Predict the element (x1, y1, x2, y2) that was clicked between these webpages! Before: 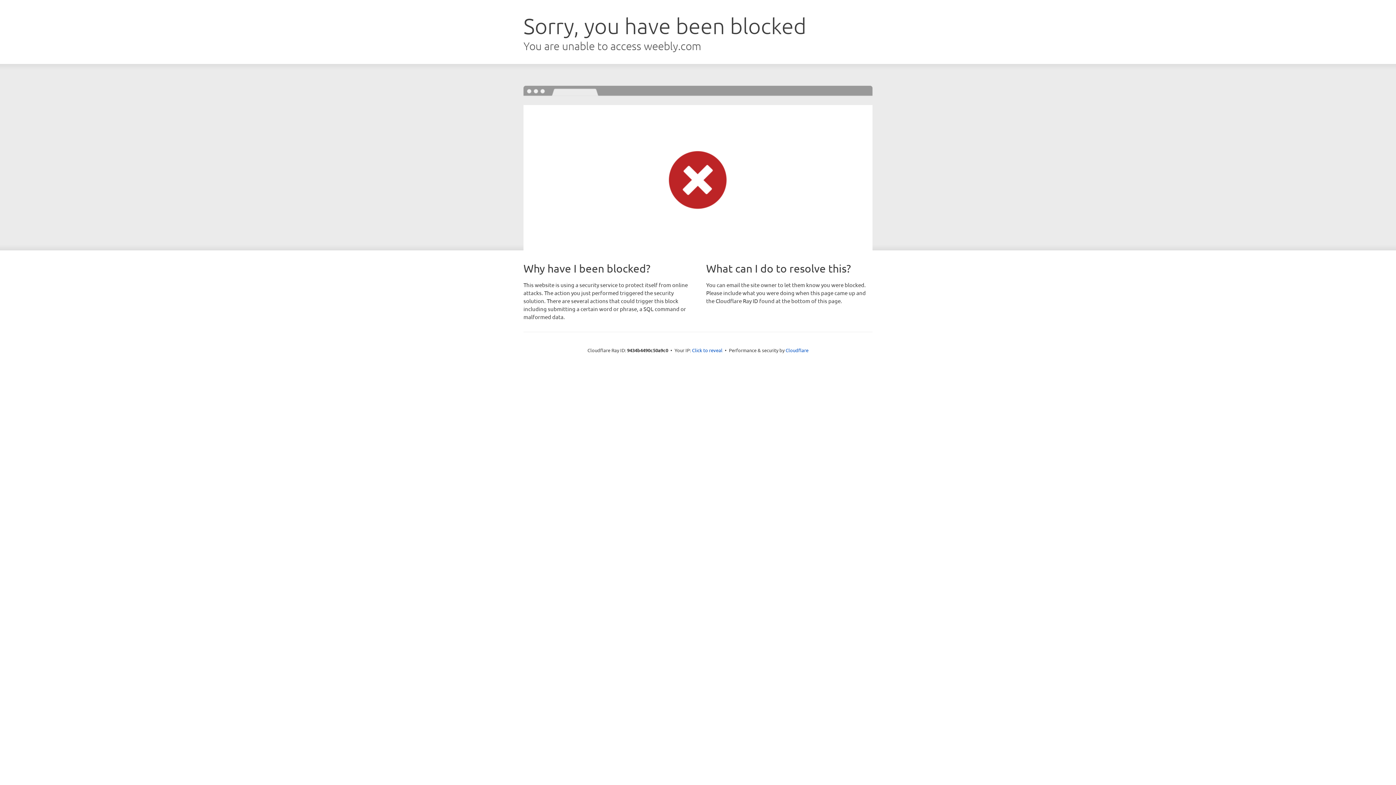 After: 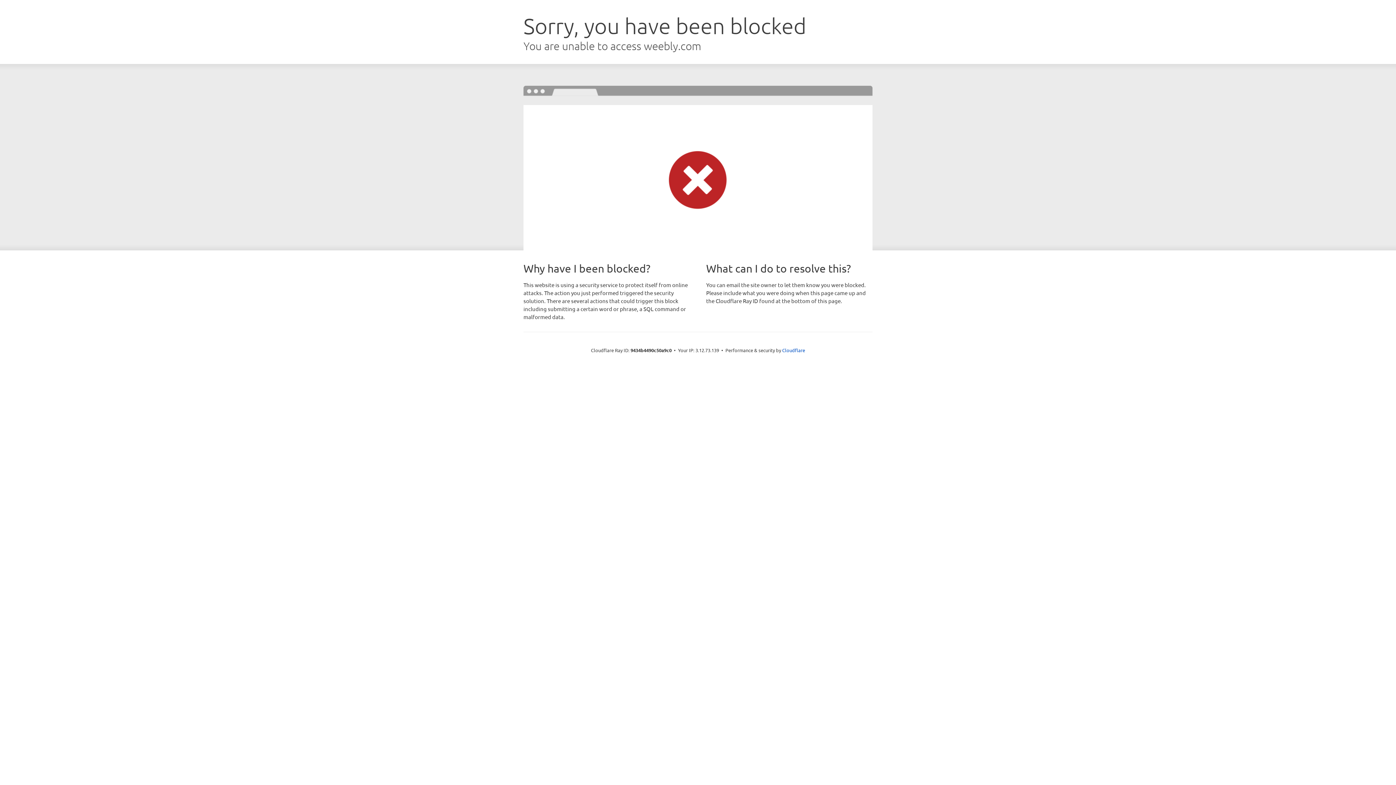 Action: bbox: (692, 346, 722, 353) label: Click to reveal